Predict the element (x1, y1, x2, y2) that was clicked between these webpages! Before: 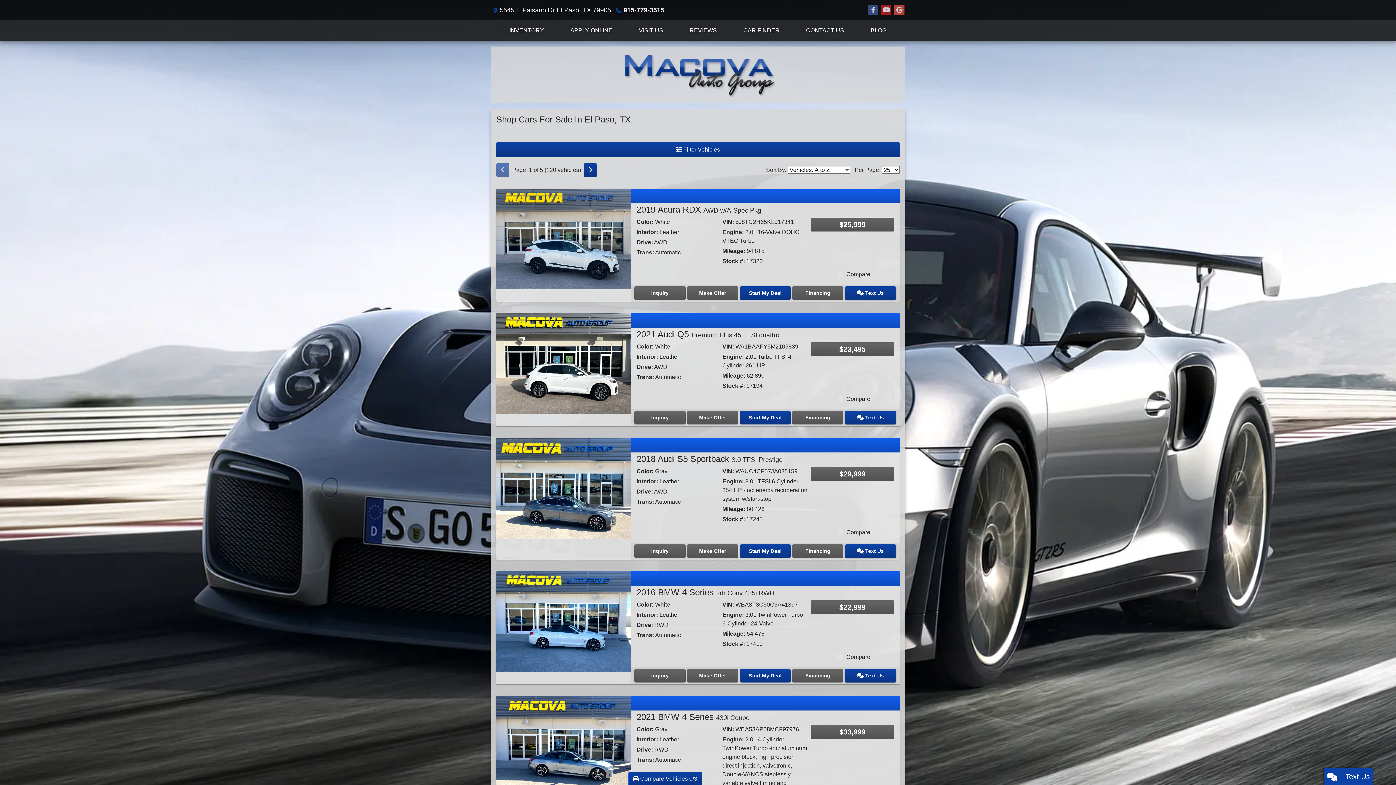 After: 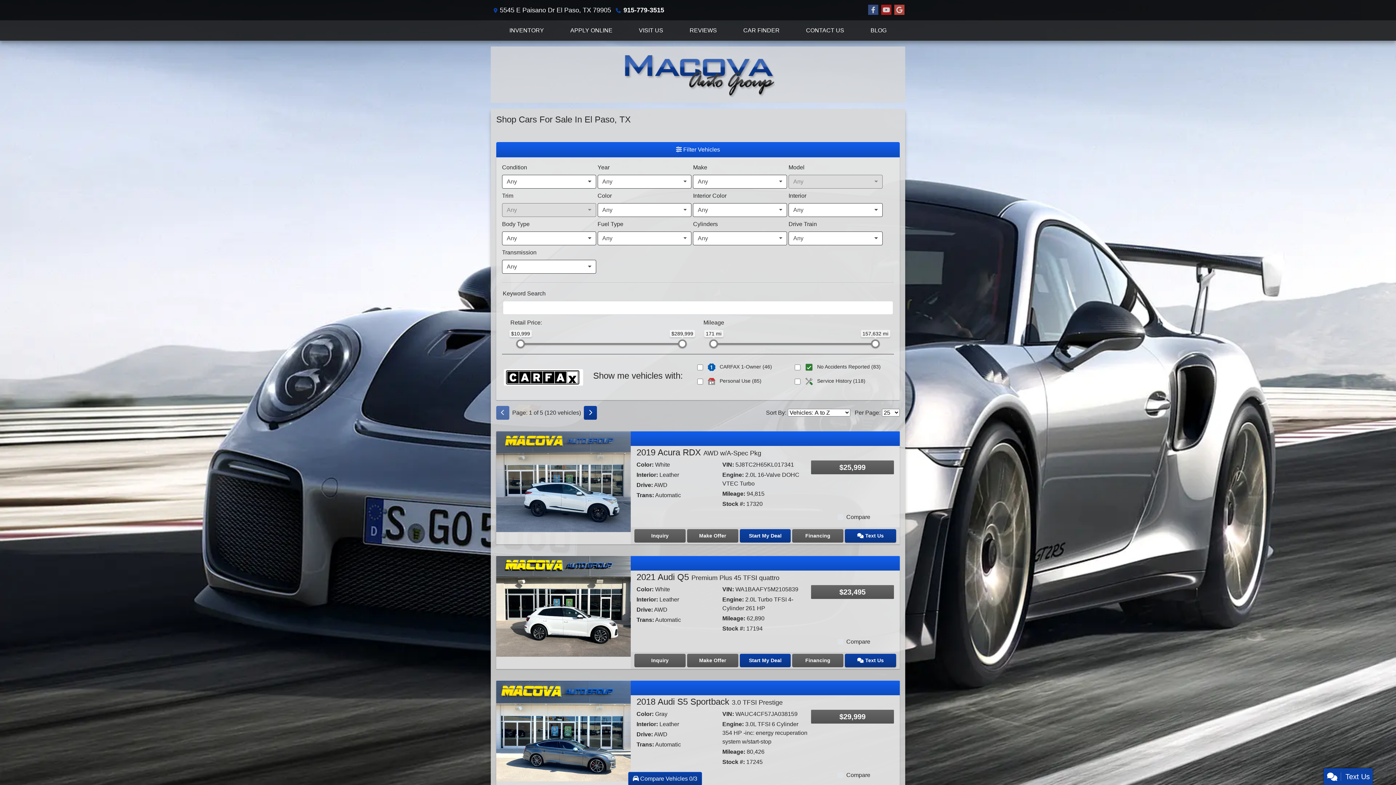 Action: label:  Filter Vehicles bbox: (496, 142, 900, 157)